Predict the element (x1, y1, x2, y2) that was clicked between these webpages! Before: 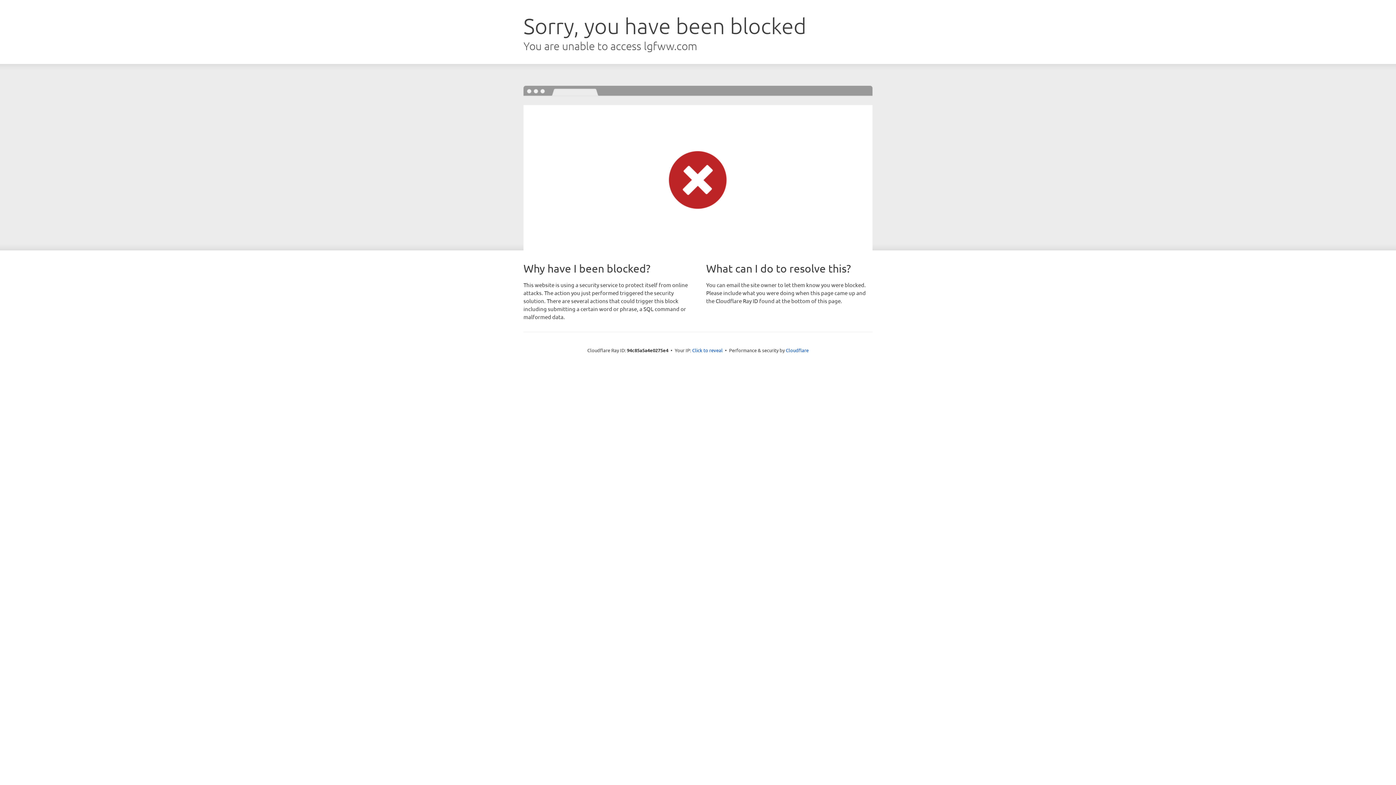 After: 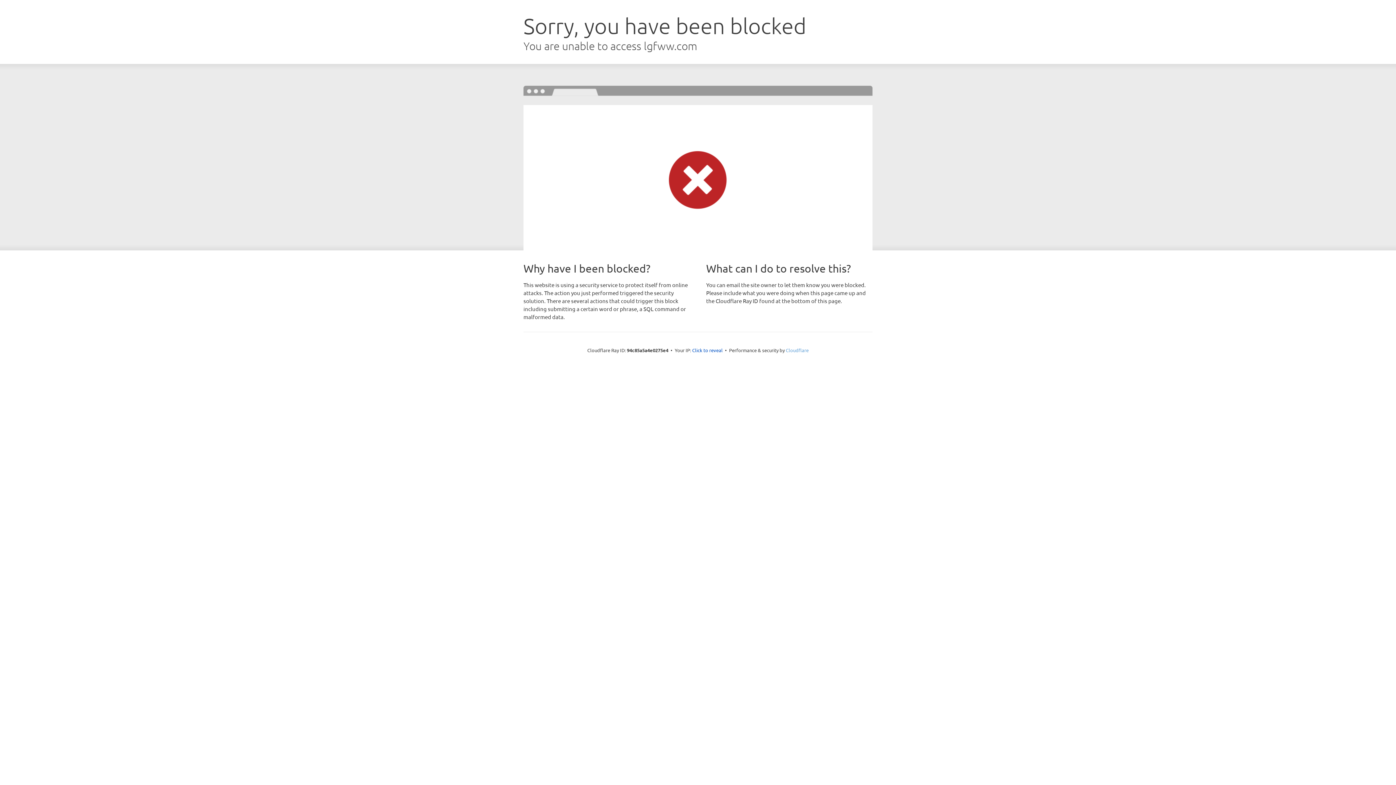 Action: label: Cloudflare bbox: (786, 347, 808, 353)